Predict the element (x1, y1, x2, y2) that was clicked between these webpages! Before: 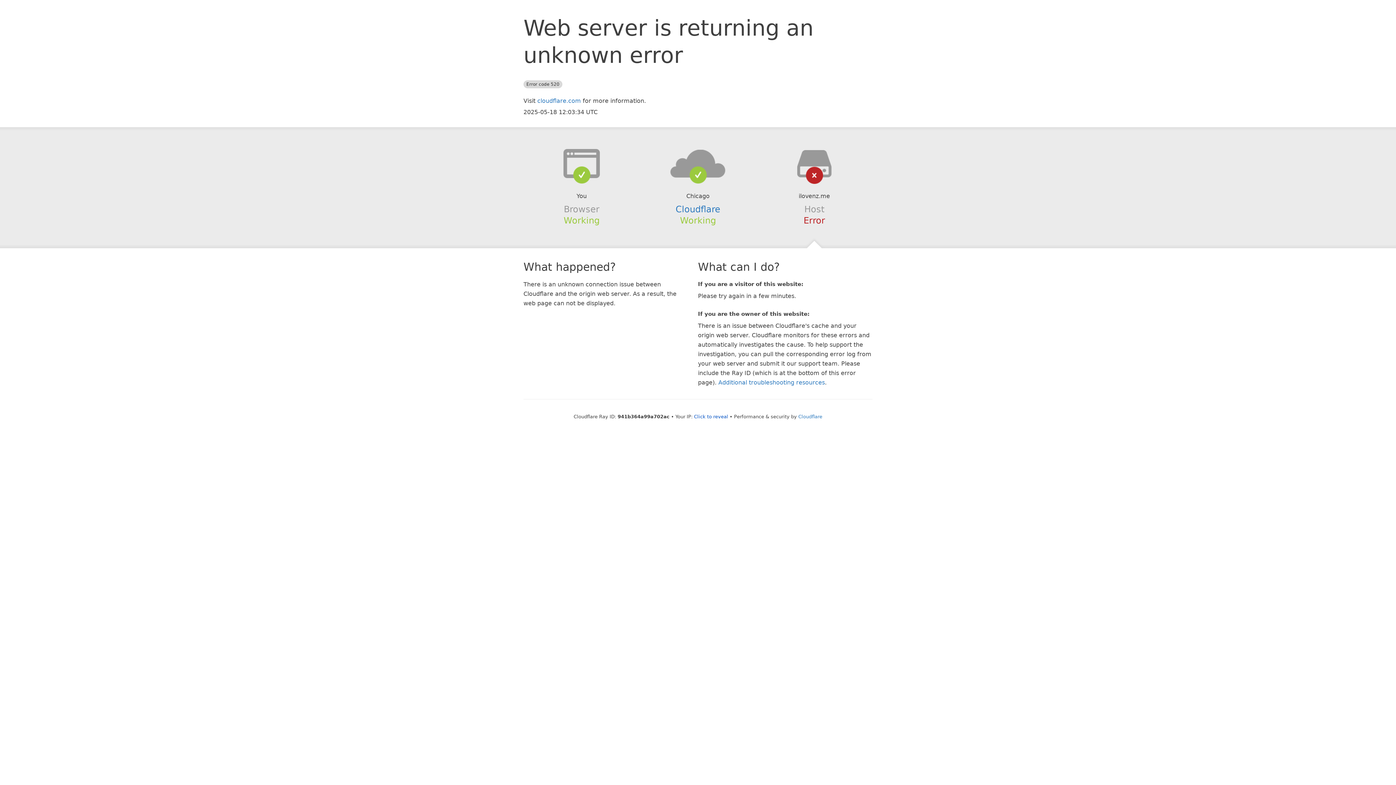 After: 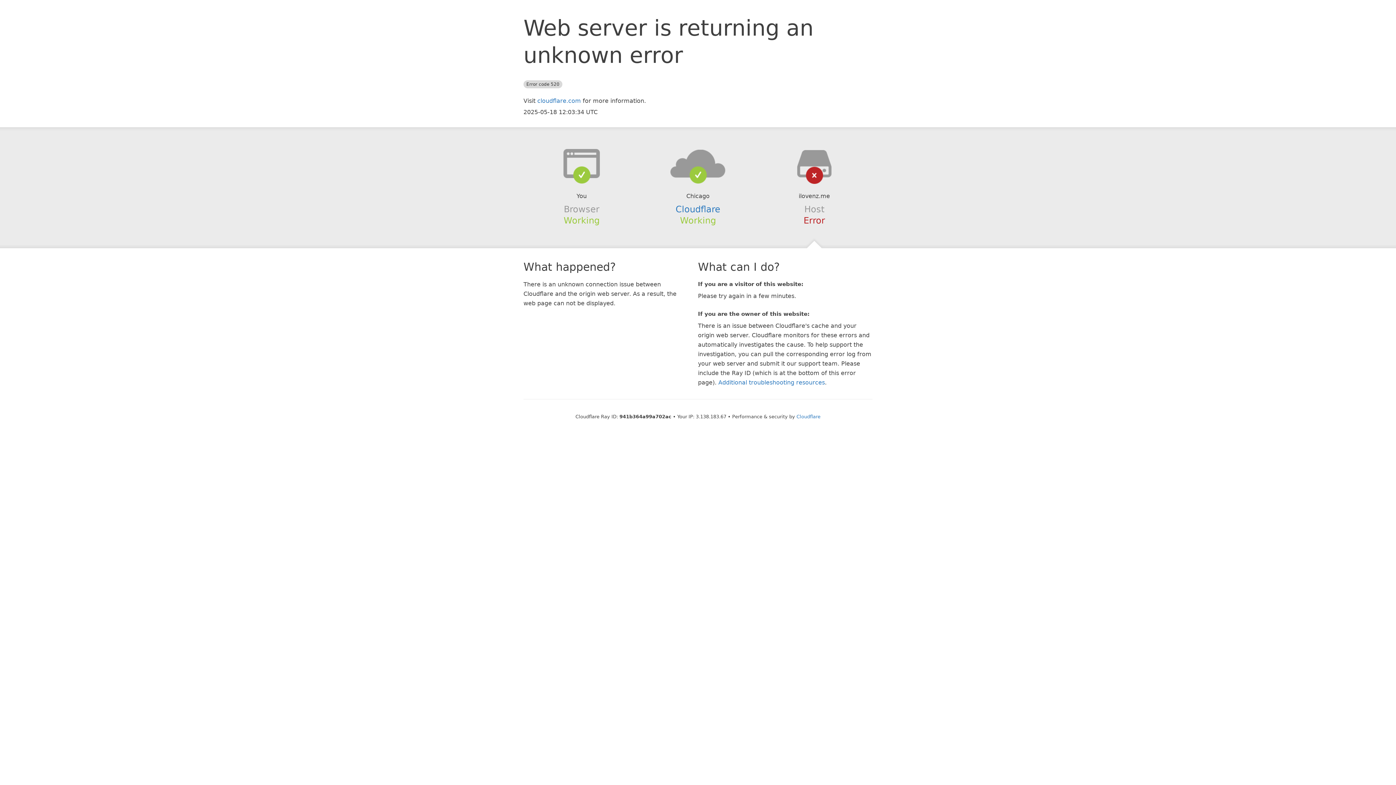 Action: label: Click to reveal bbox: (694, 414, 728, 419)